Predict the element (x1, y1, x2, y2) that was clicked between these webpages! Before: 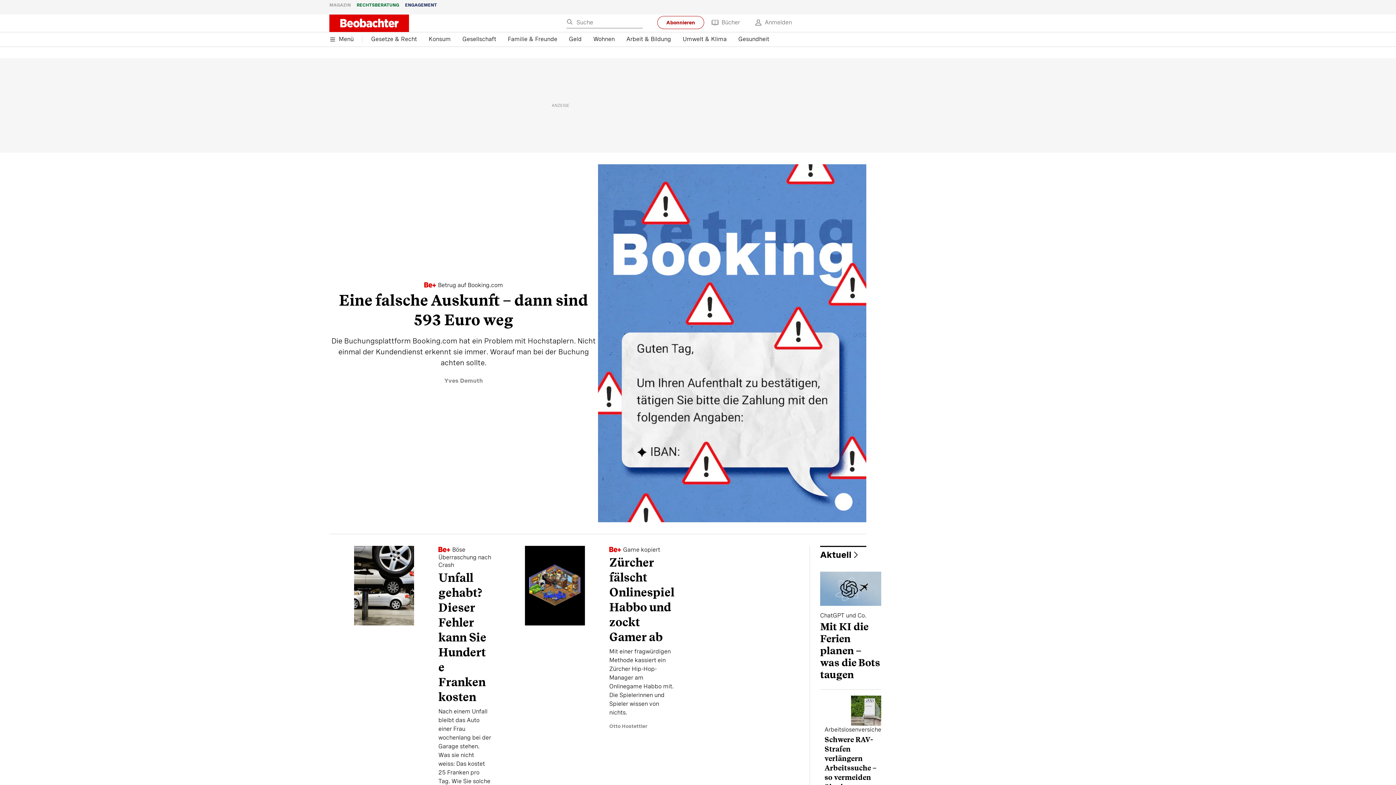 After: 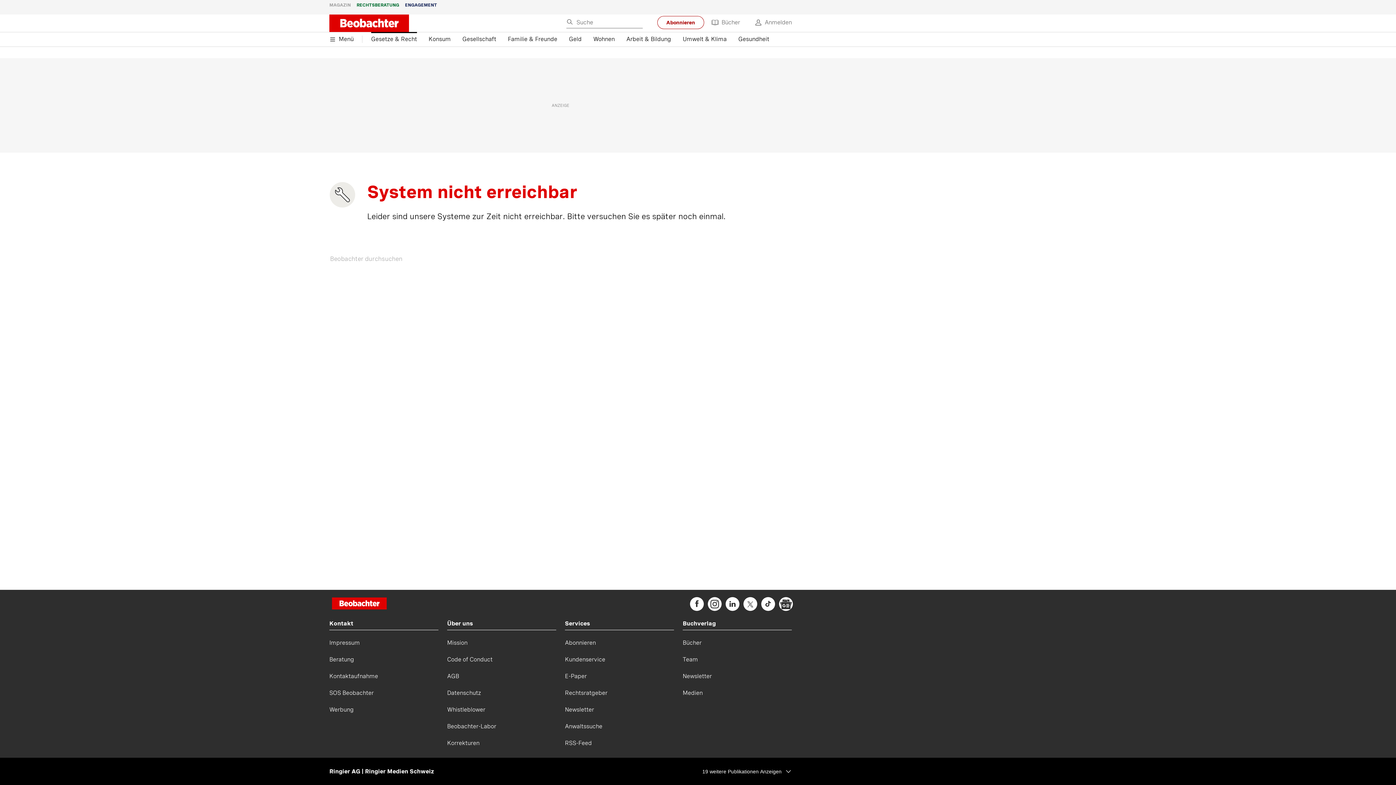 Action: label: Gesetze & Recht bbox: (371, 32, 417, 46)